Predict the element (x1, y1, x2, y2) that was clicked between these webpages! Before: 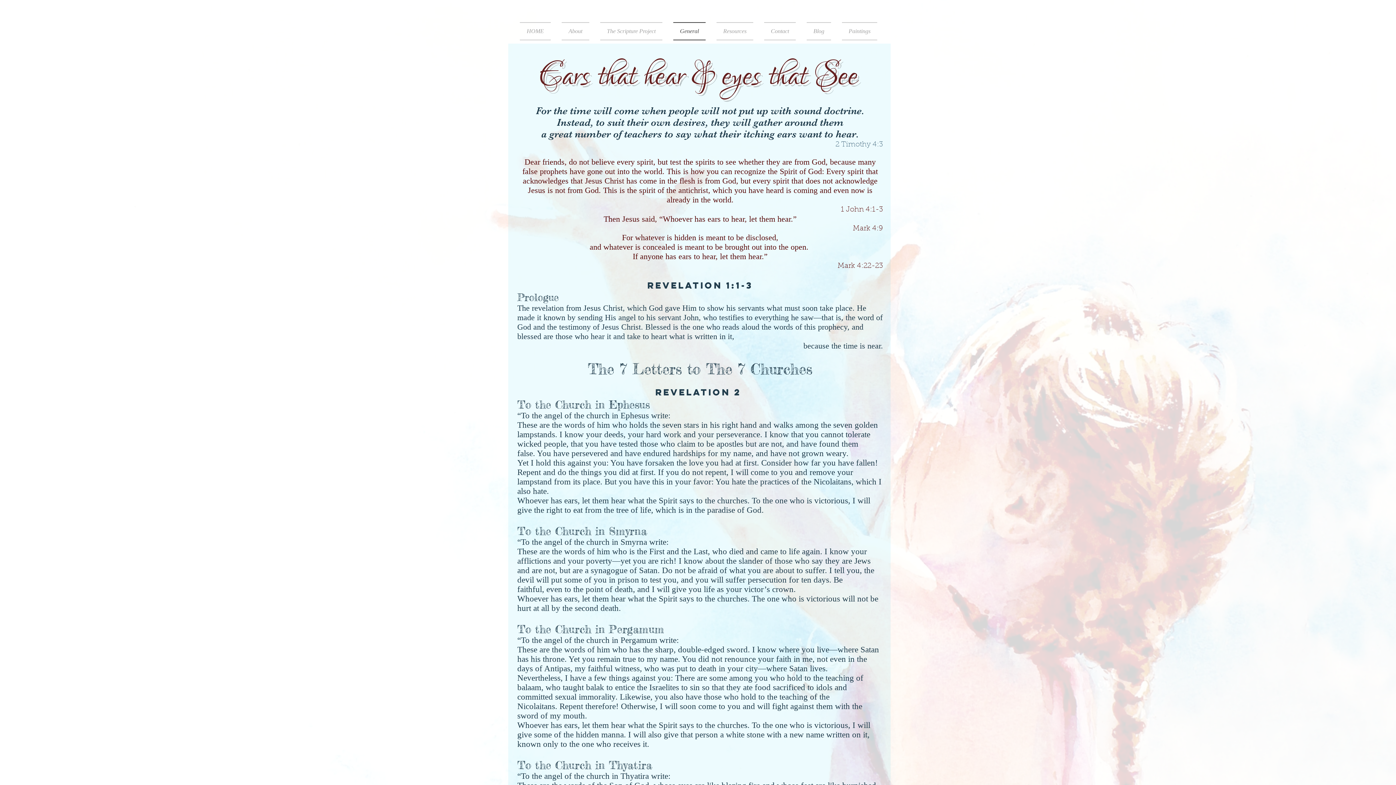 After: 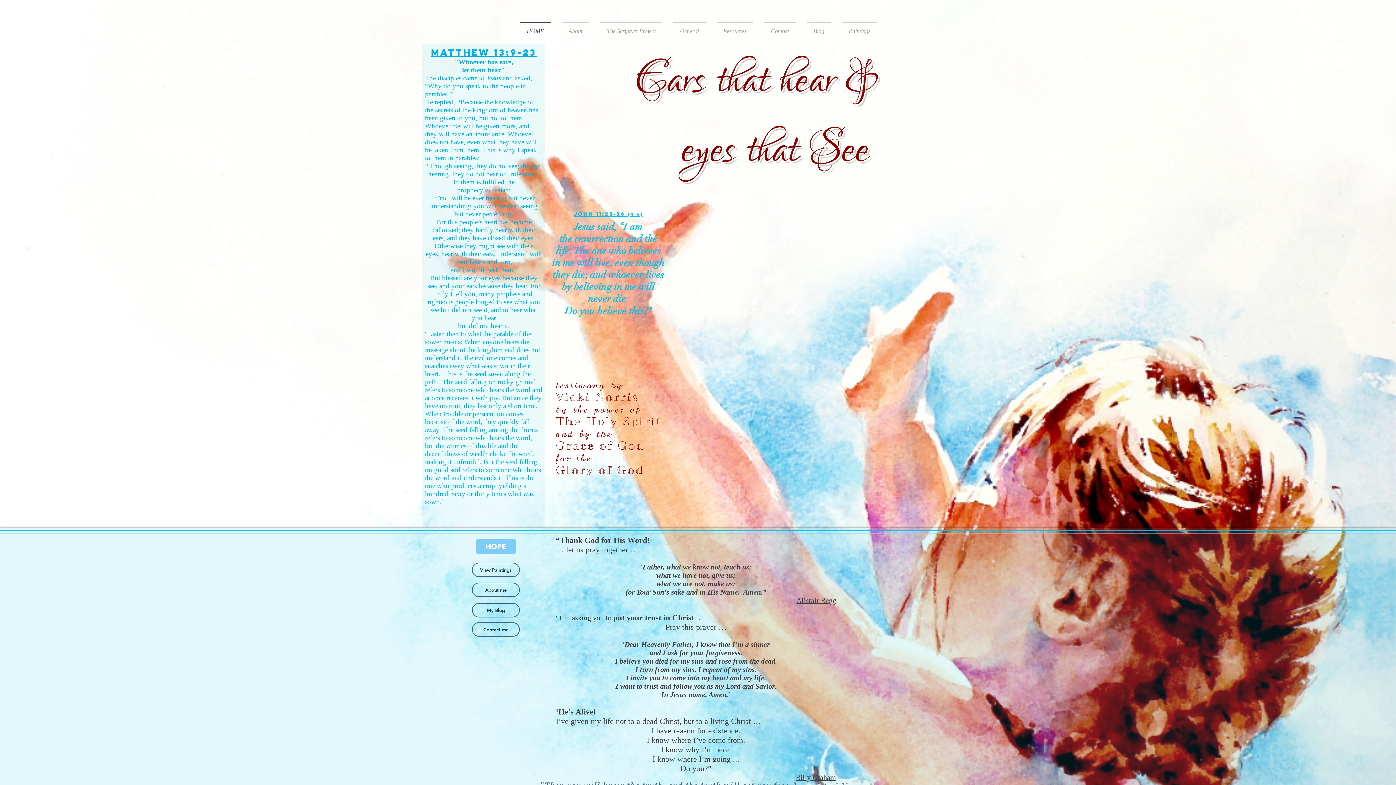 Action: label: HOME bbox: (520, 22, 556, 40)